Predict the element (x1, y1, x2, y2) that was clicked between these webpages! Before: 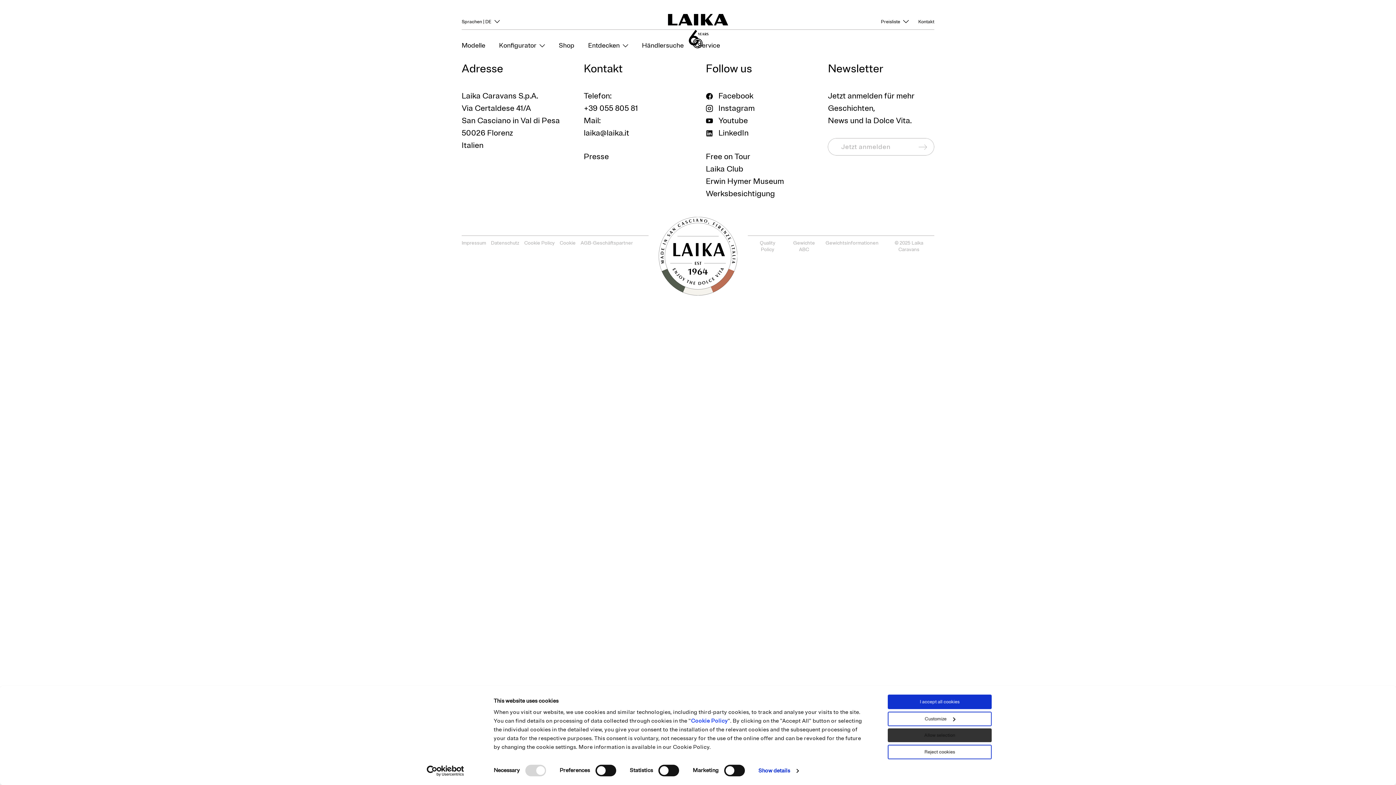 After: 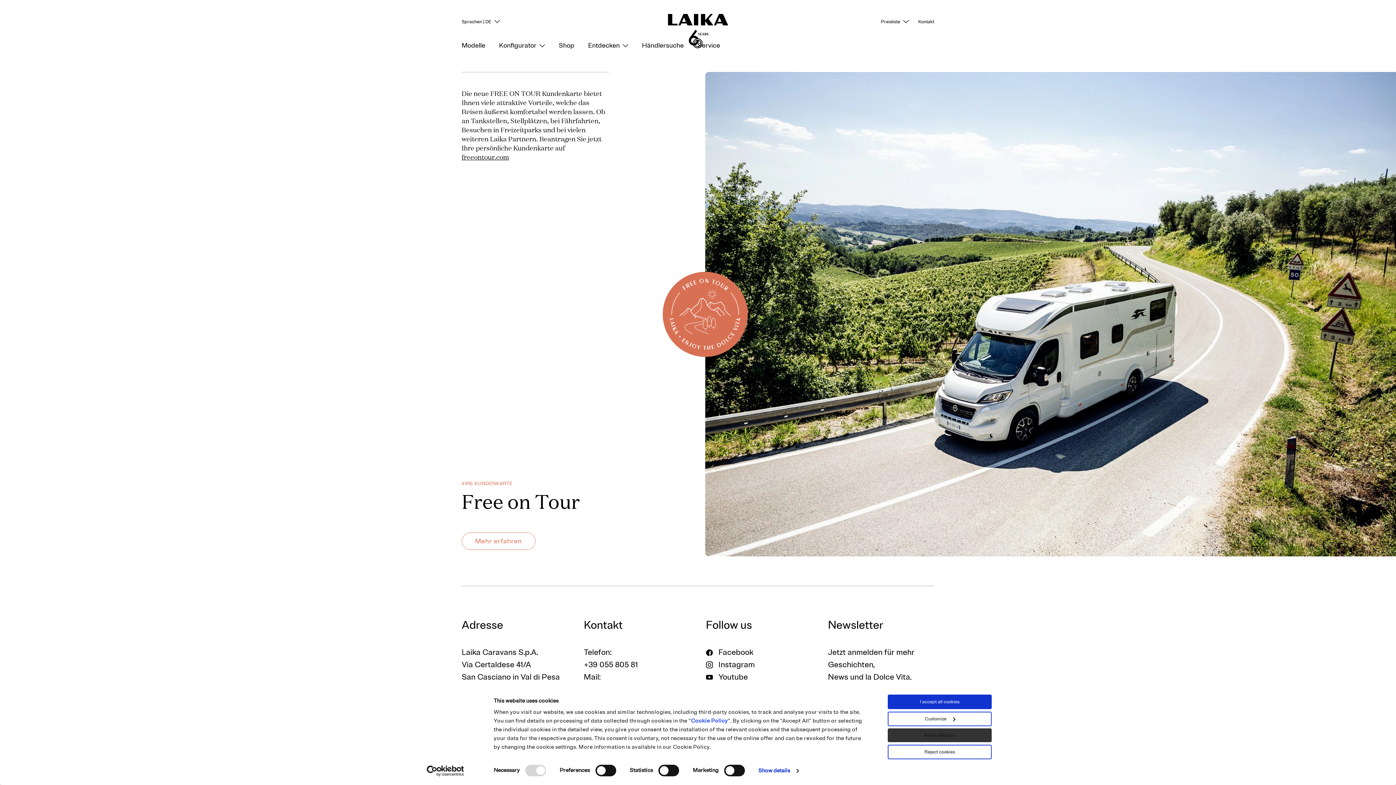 Action: bbox: (706, 150, 812, 163) label: Free on Tour